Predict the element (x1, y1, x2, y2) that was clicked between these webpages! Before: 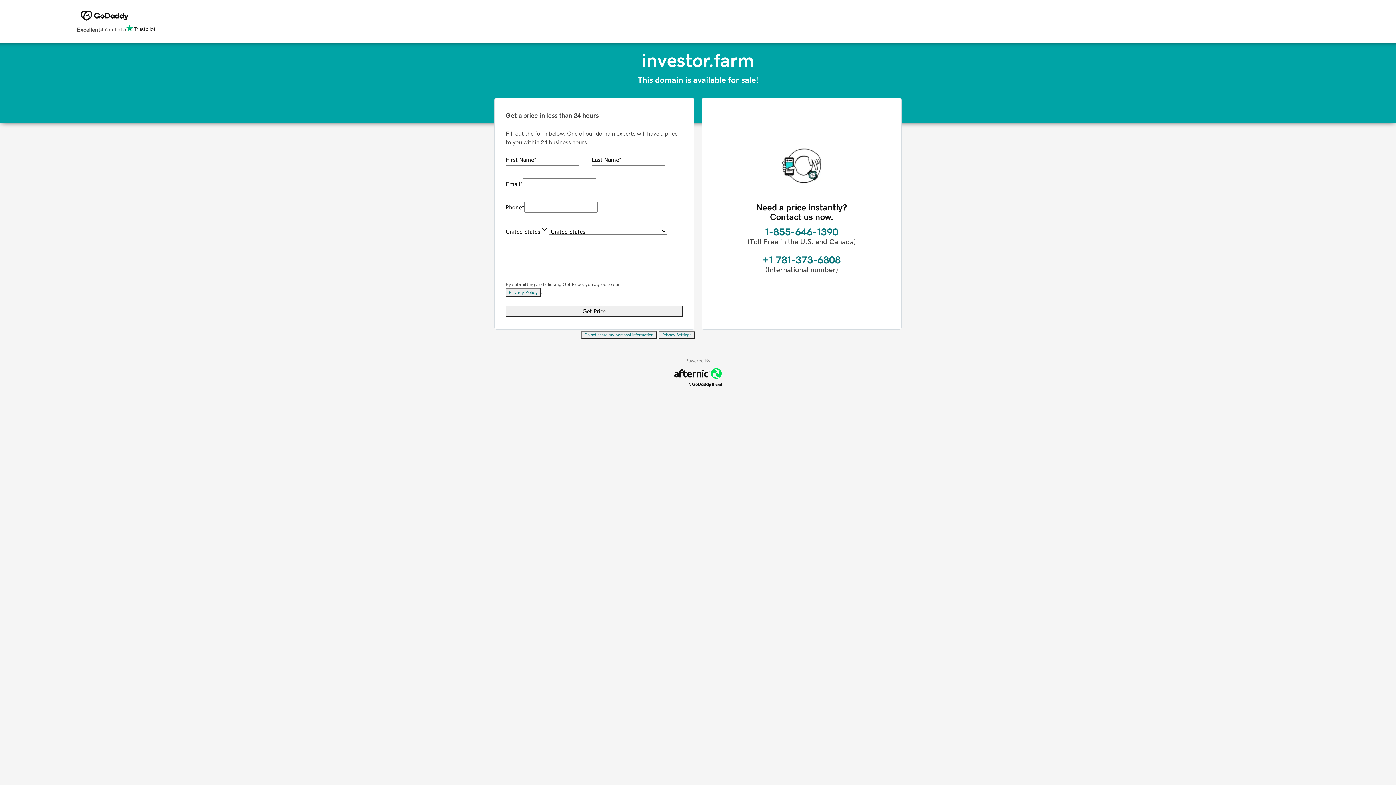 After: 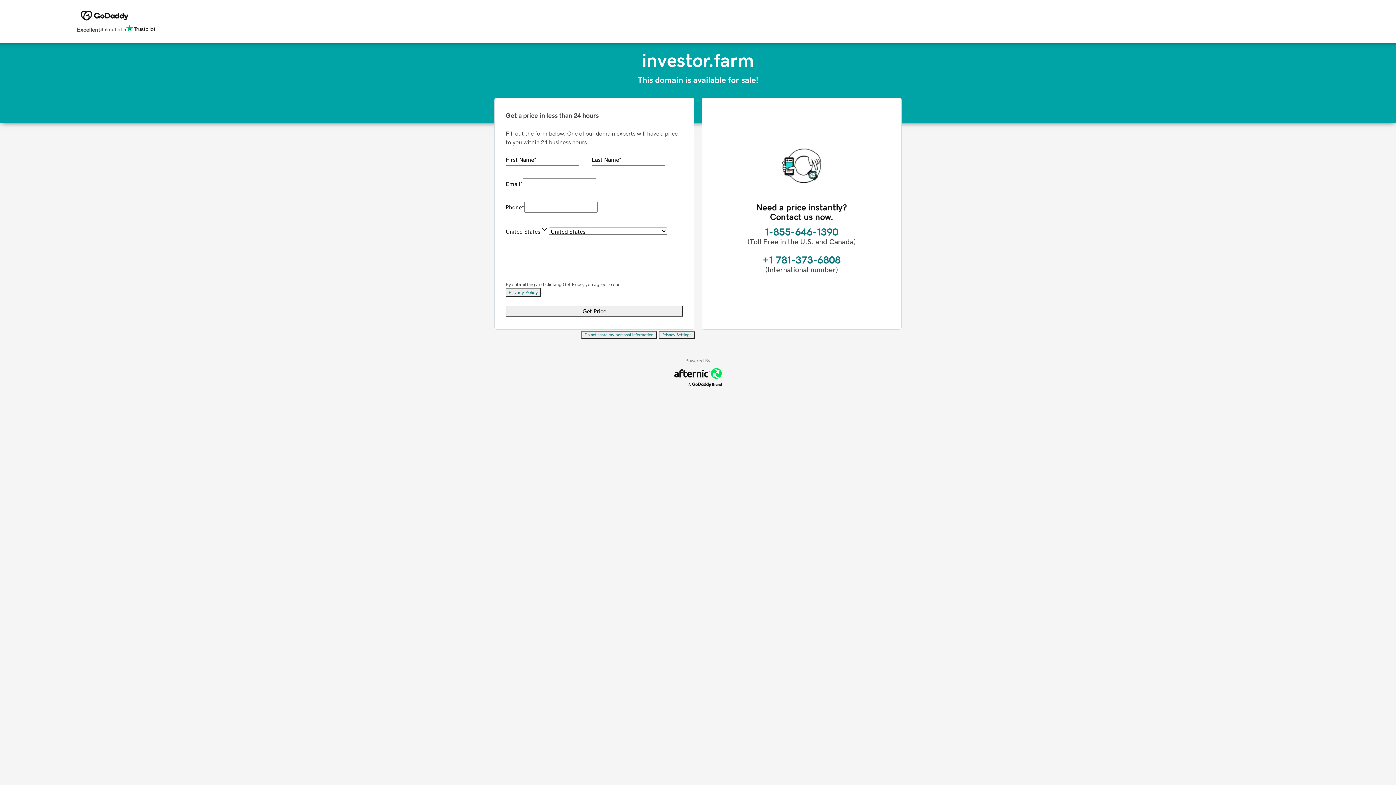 Action: bbox: (658, 331, 695, 339) label: Privacy Settings